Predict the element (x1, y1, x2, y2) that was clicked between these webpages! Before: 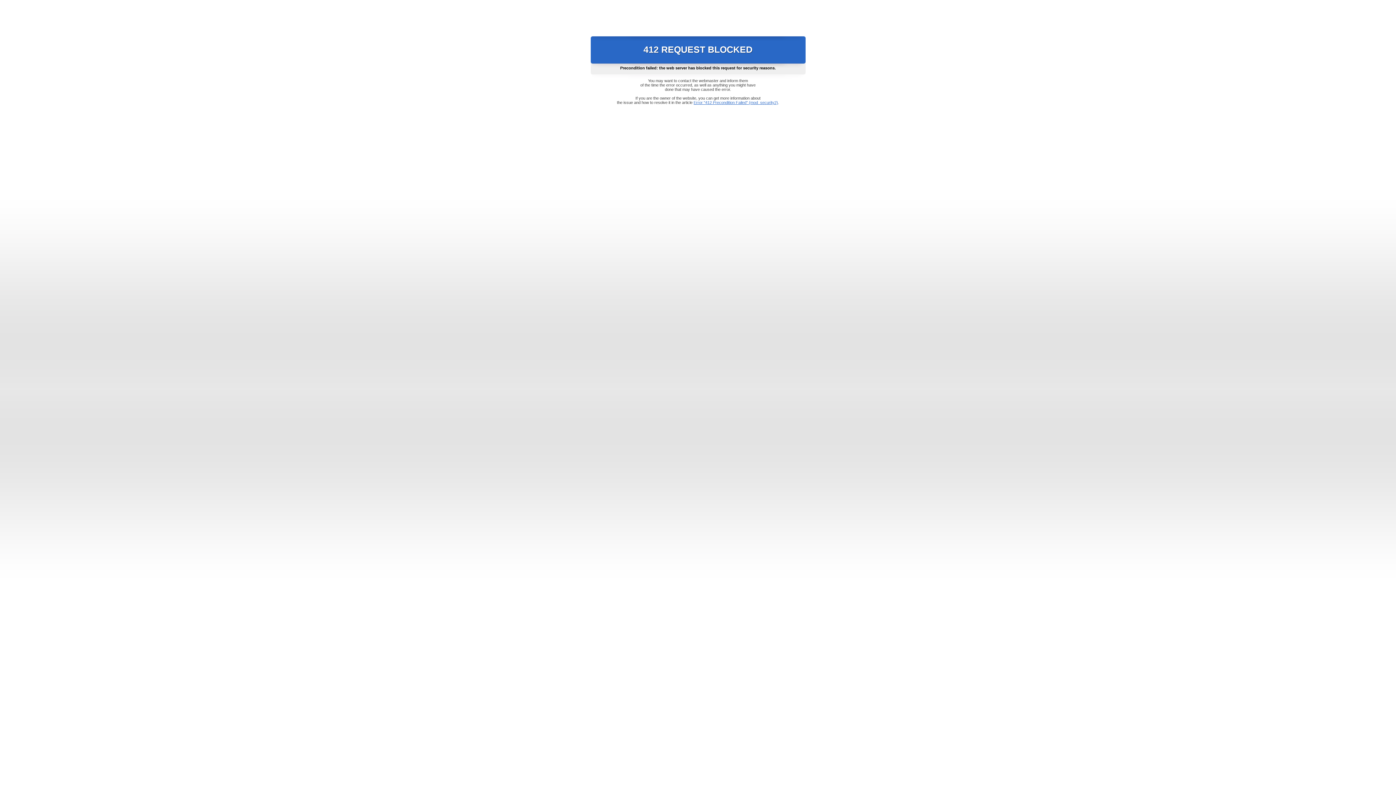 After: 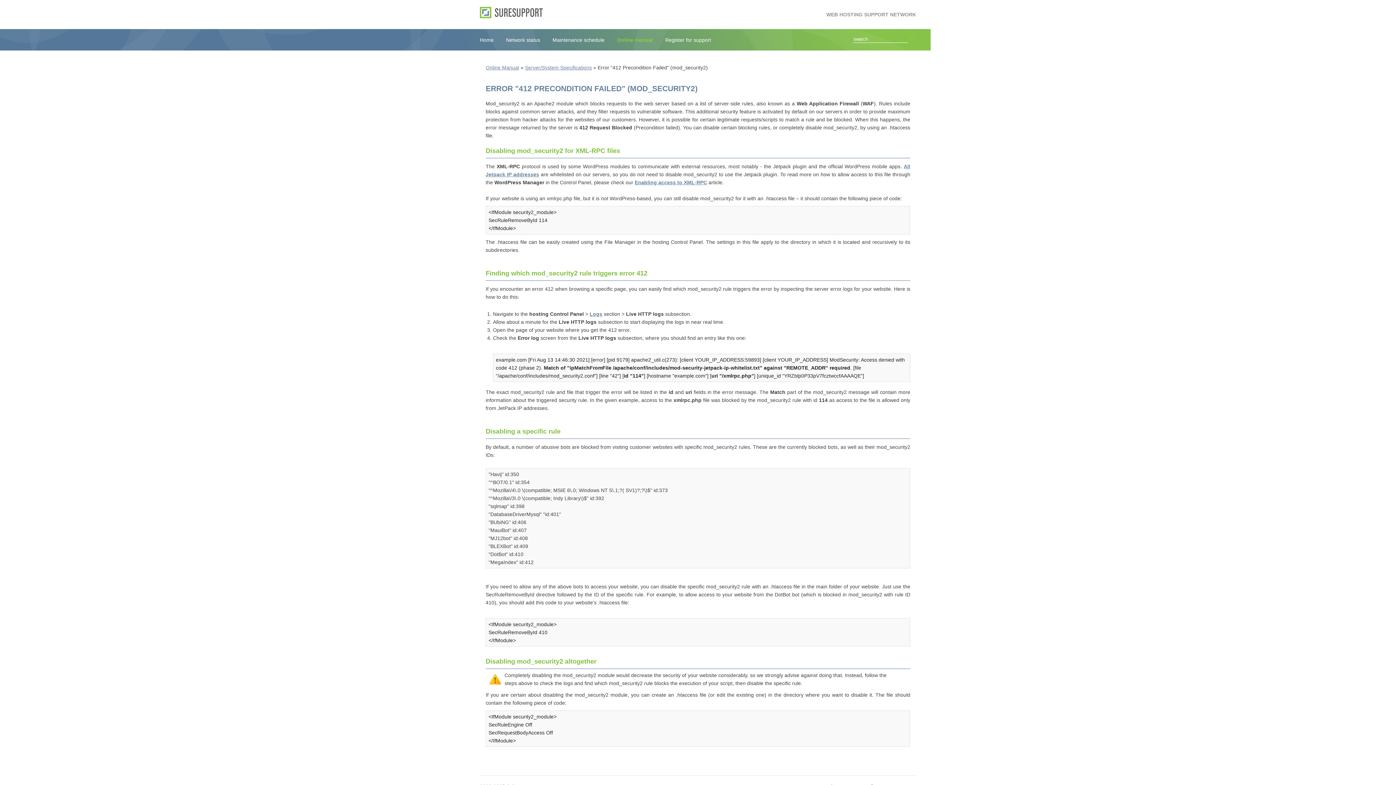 Action: label: Error "412 Precondition Failed" (mod_security2) bbox: (693, 100, 778, 104)